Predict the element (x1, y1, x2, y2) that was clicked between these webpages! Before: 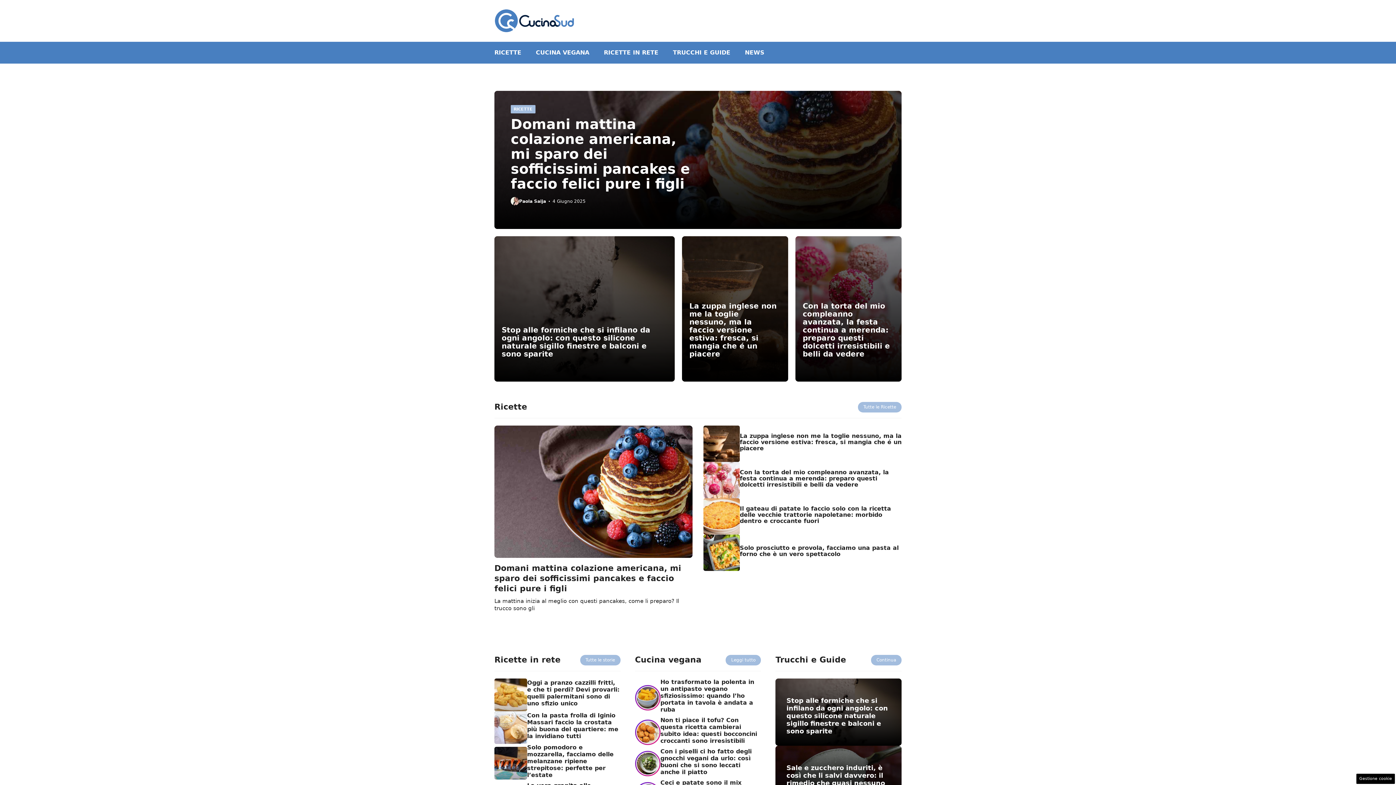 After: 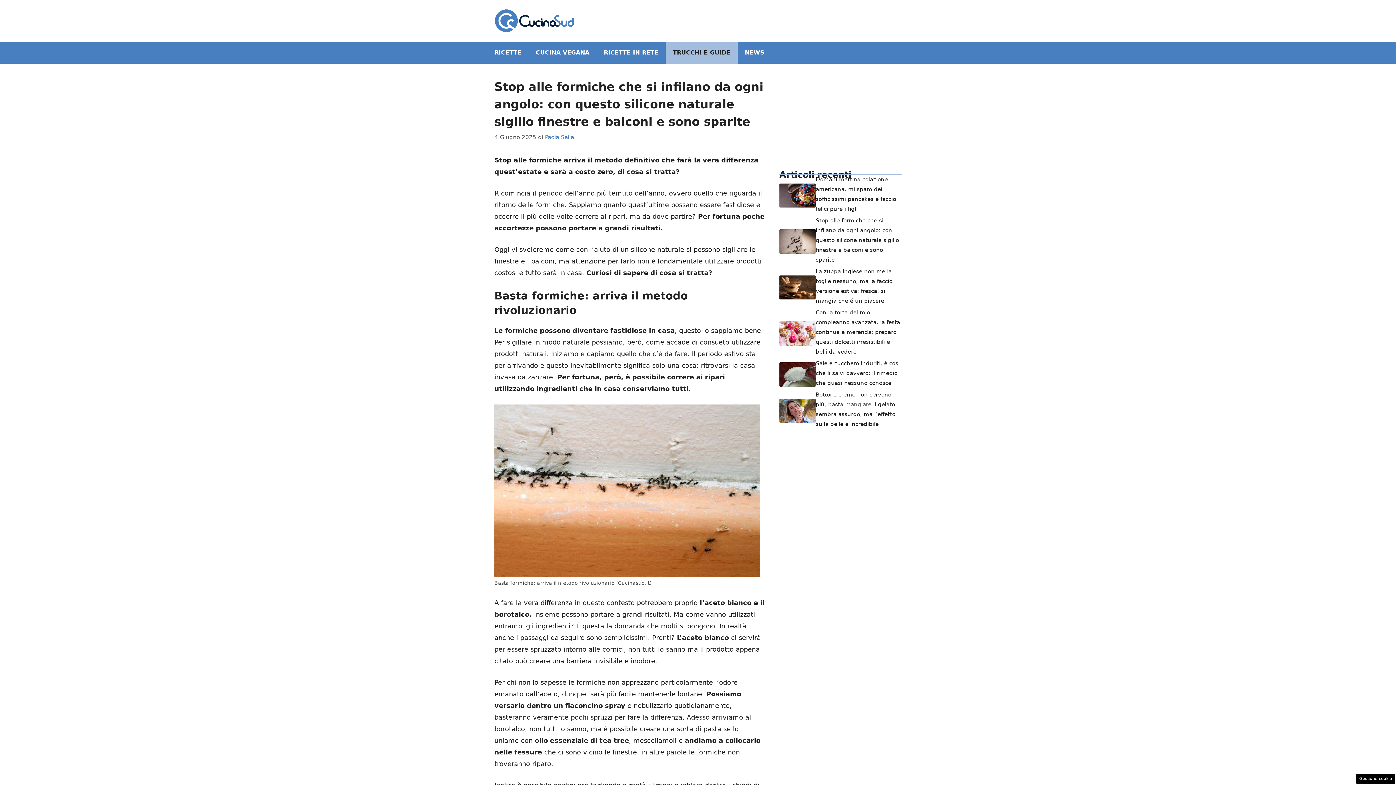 Action: label: Stop alle formiche che si infilano da ogni angolo: con questo silicone naturale sigillo finestre e balconi e sono sparite bbox: (501, 325, 650, 358)